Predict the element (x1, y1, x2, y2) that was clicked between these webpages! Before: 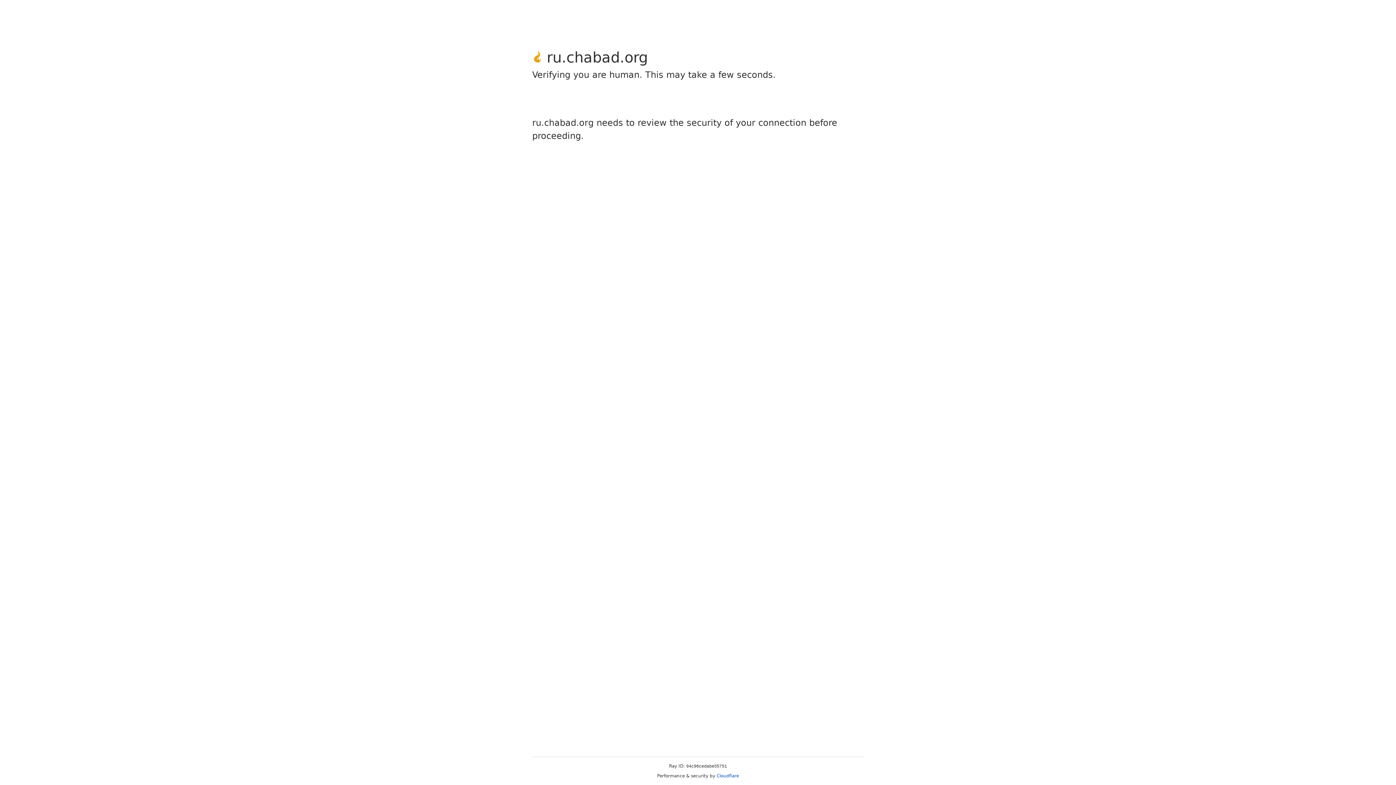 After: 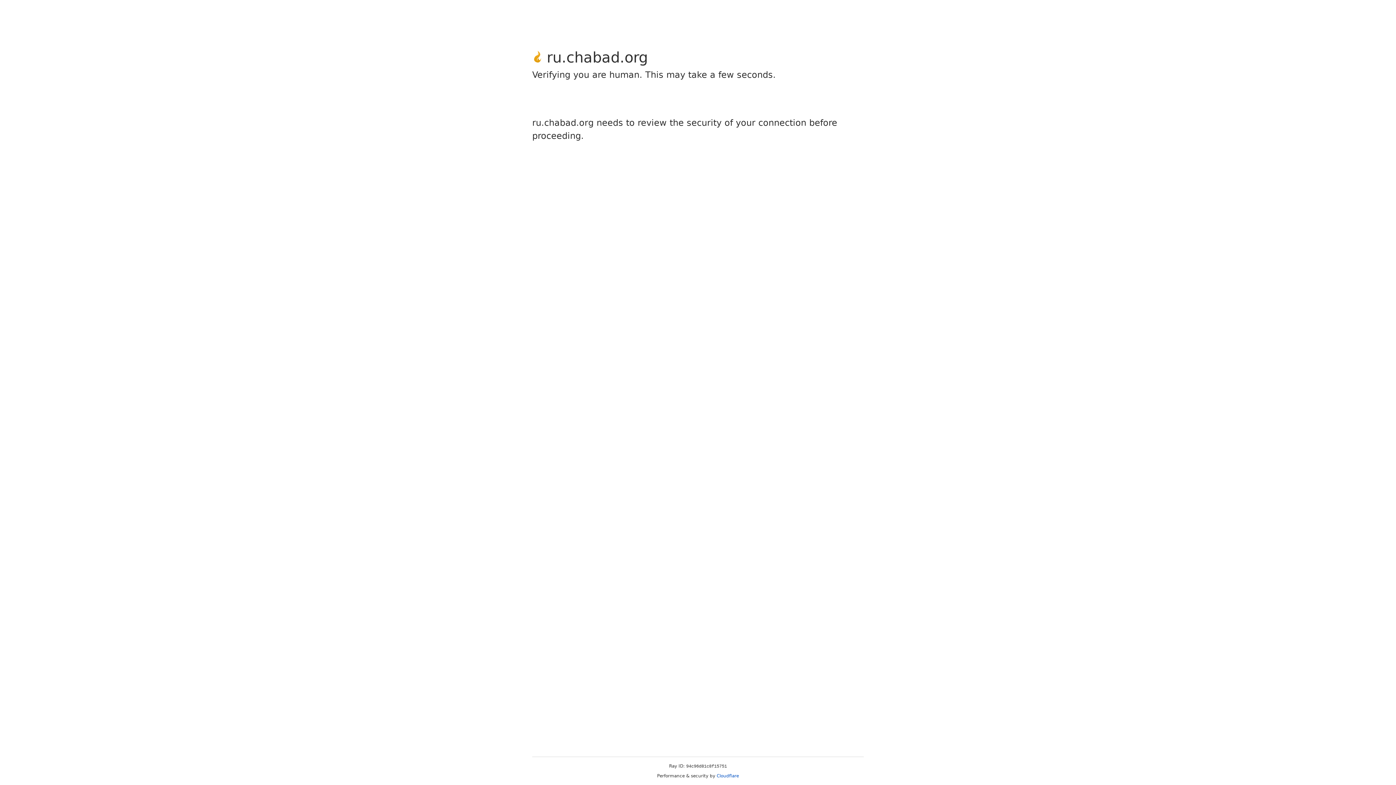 Action: label: Cloudflare bbox: (716, 773, 739, 778)